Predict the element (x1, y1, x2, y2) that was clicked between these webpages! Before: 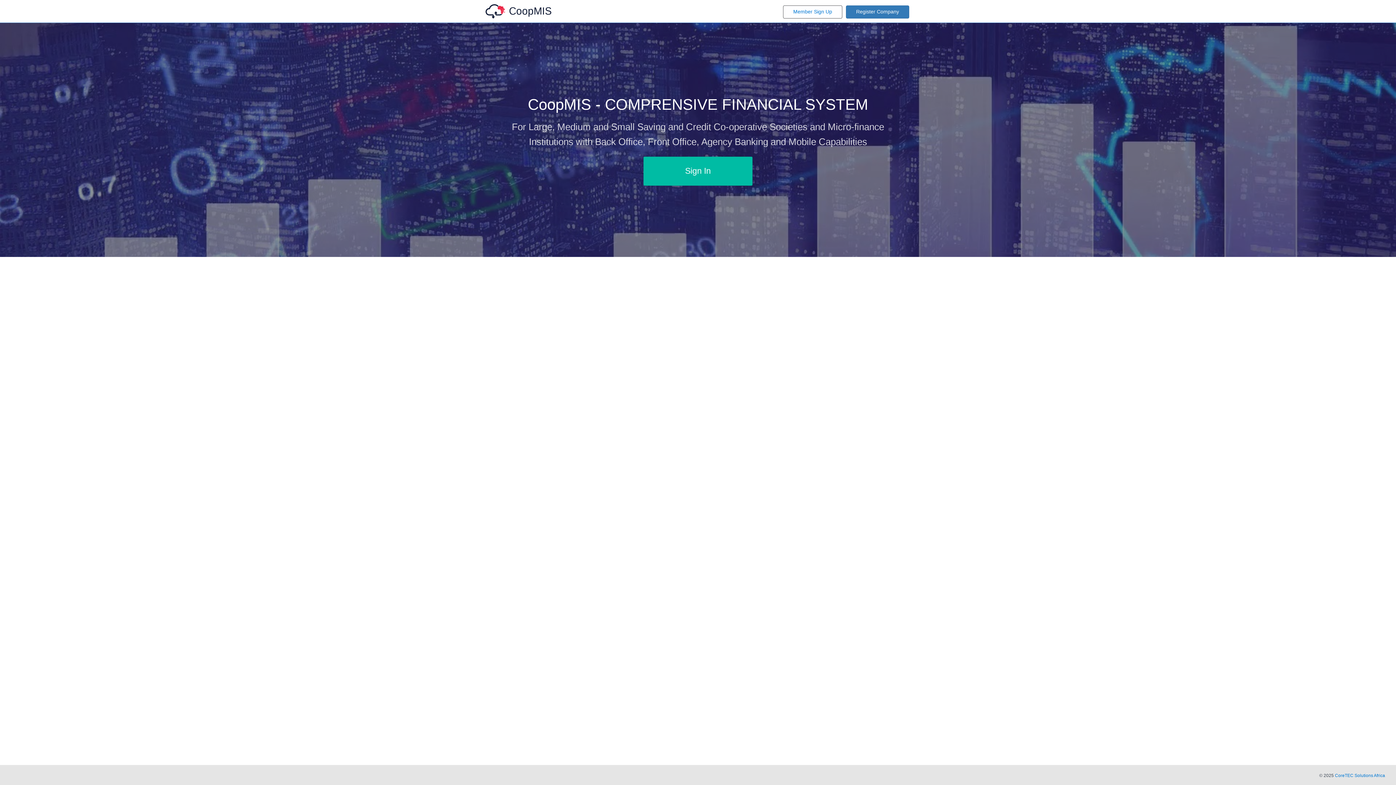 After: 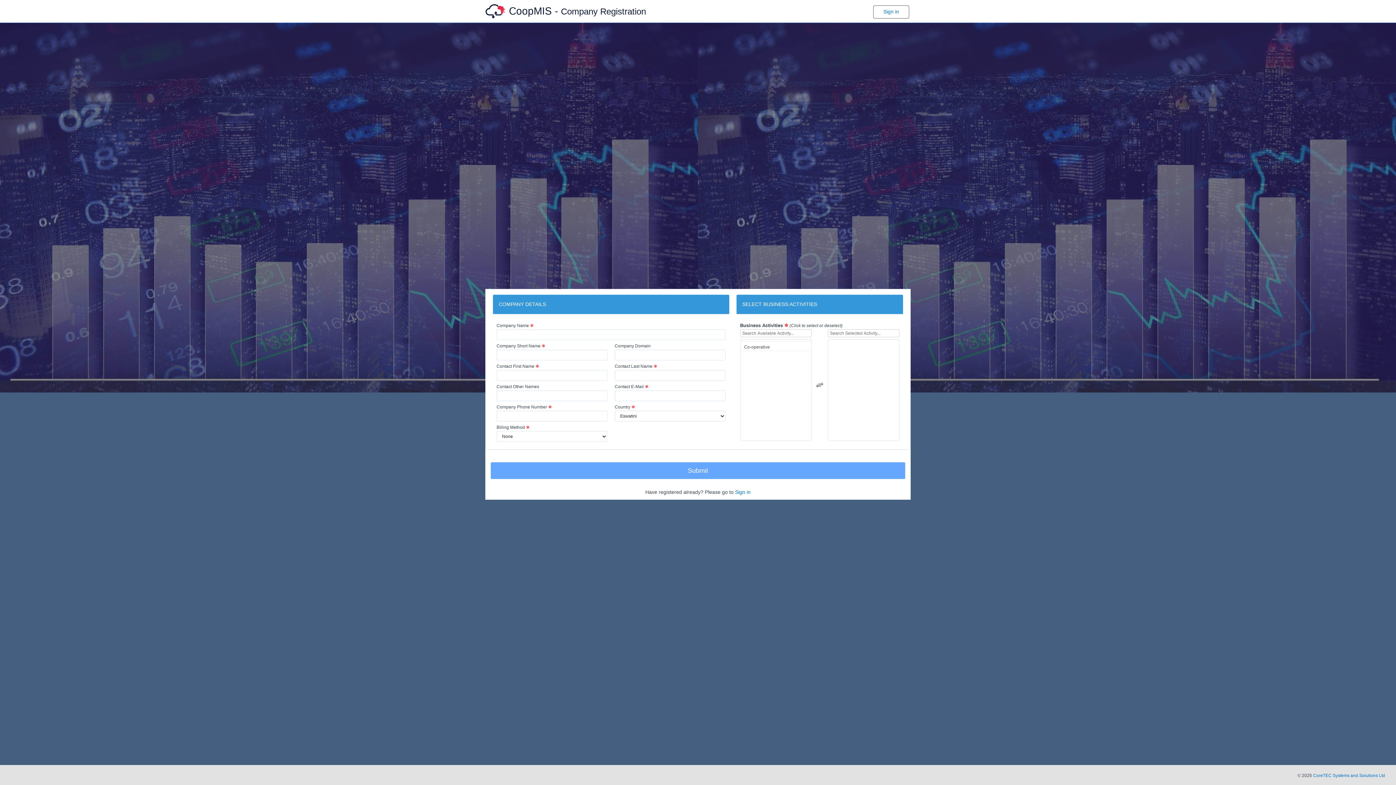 Action: label: Register Company bbox: (846, 5, 909, 18)